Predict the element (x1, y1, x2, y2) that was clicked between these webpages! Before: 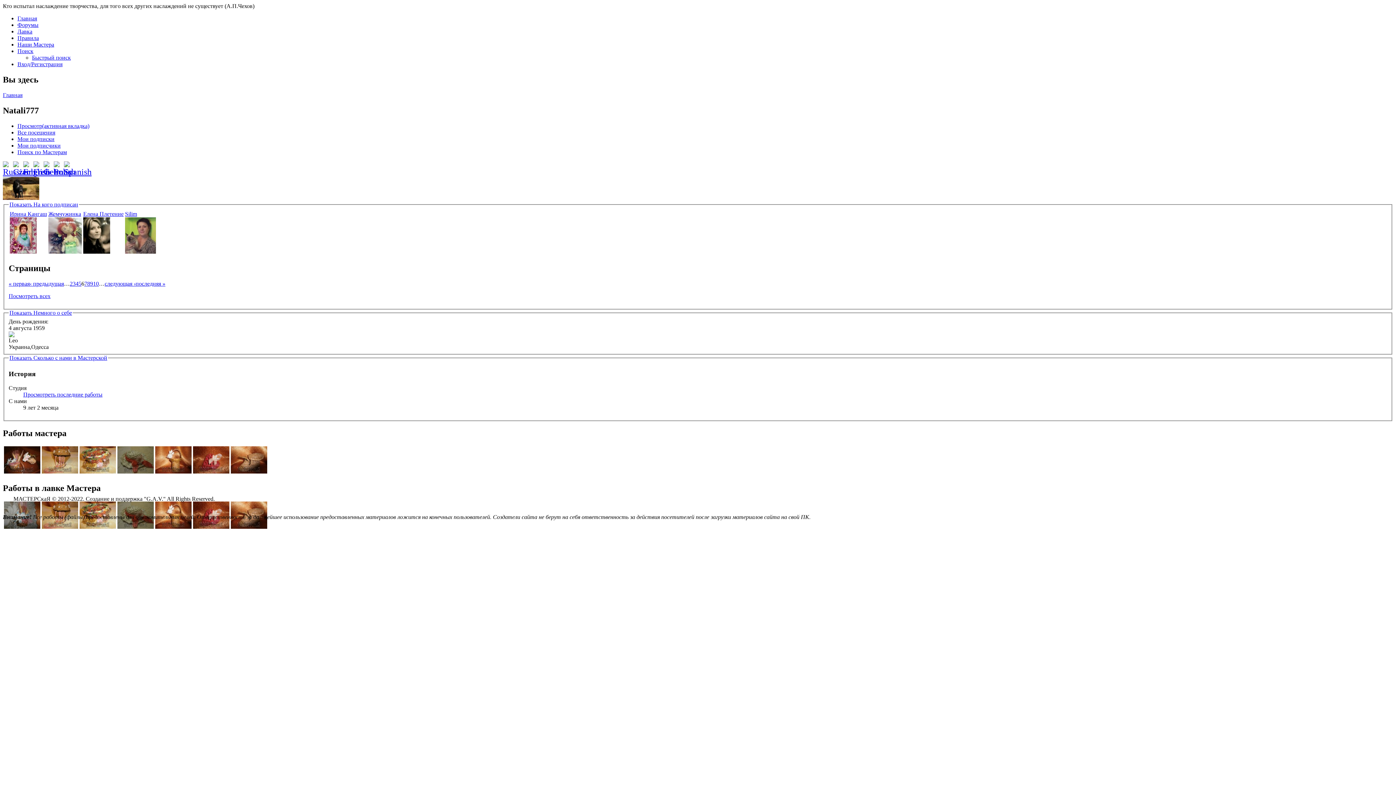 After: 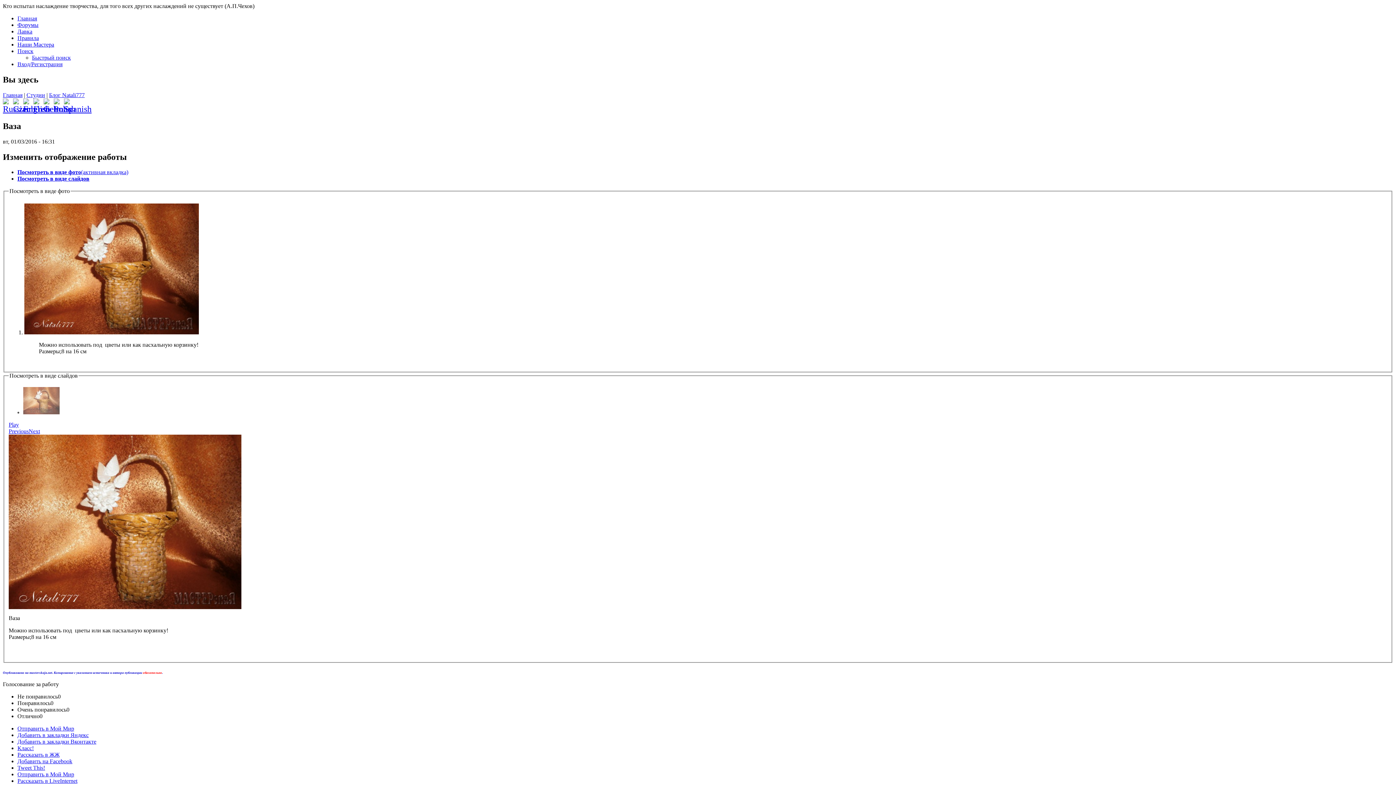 Action: bbox: (155, 468, 191, 475)